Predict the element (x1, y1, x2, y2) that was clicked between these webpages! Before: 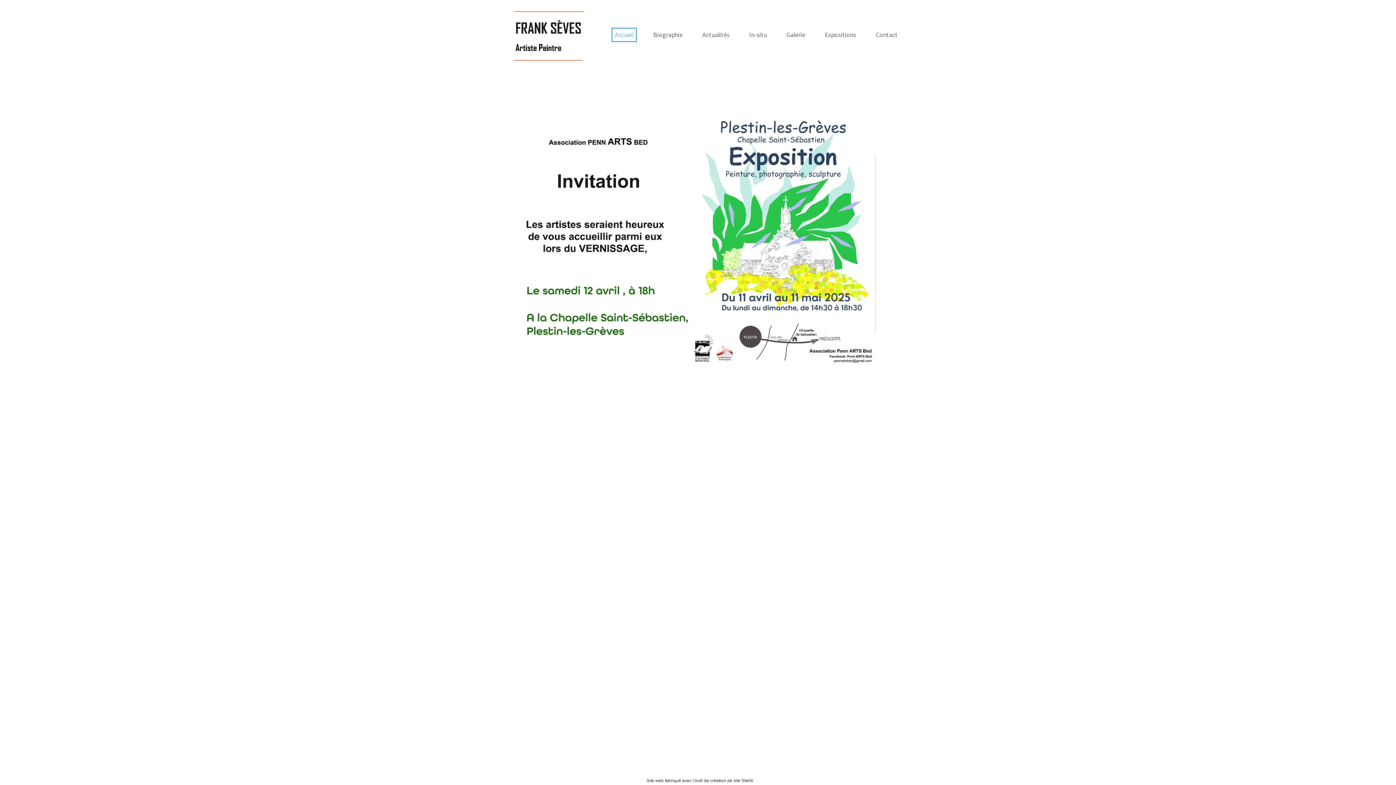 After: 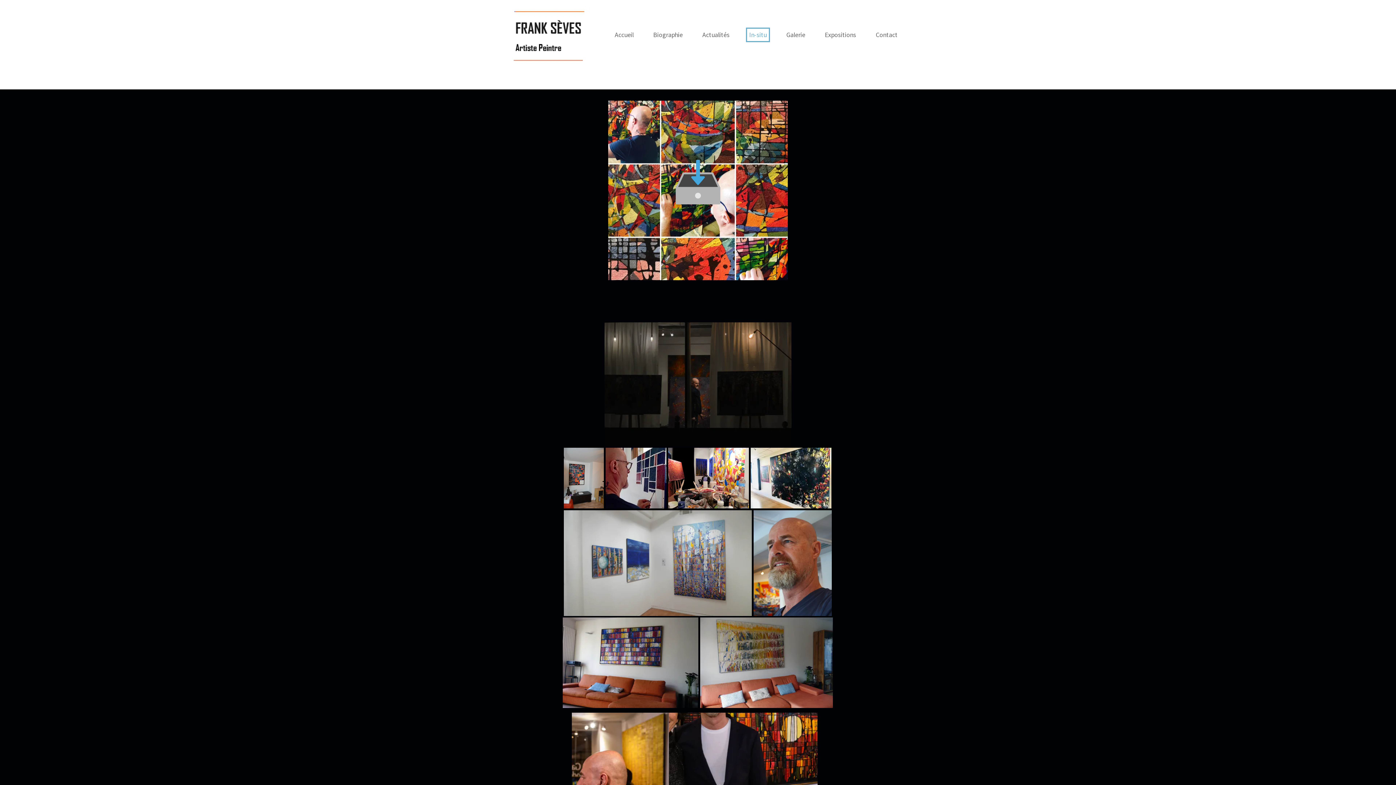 Action: label: In-situ bbox: (746, 27, 770, 42)